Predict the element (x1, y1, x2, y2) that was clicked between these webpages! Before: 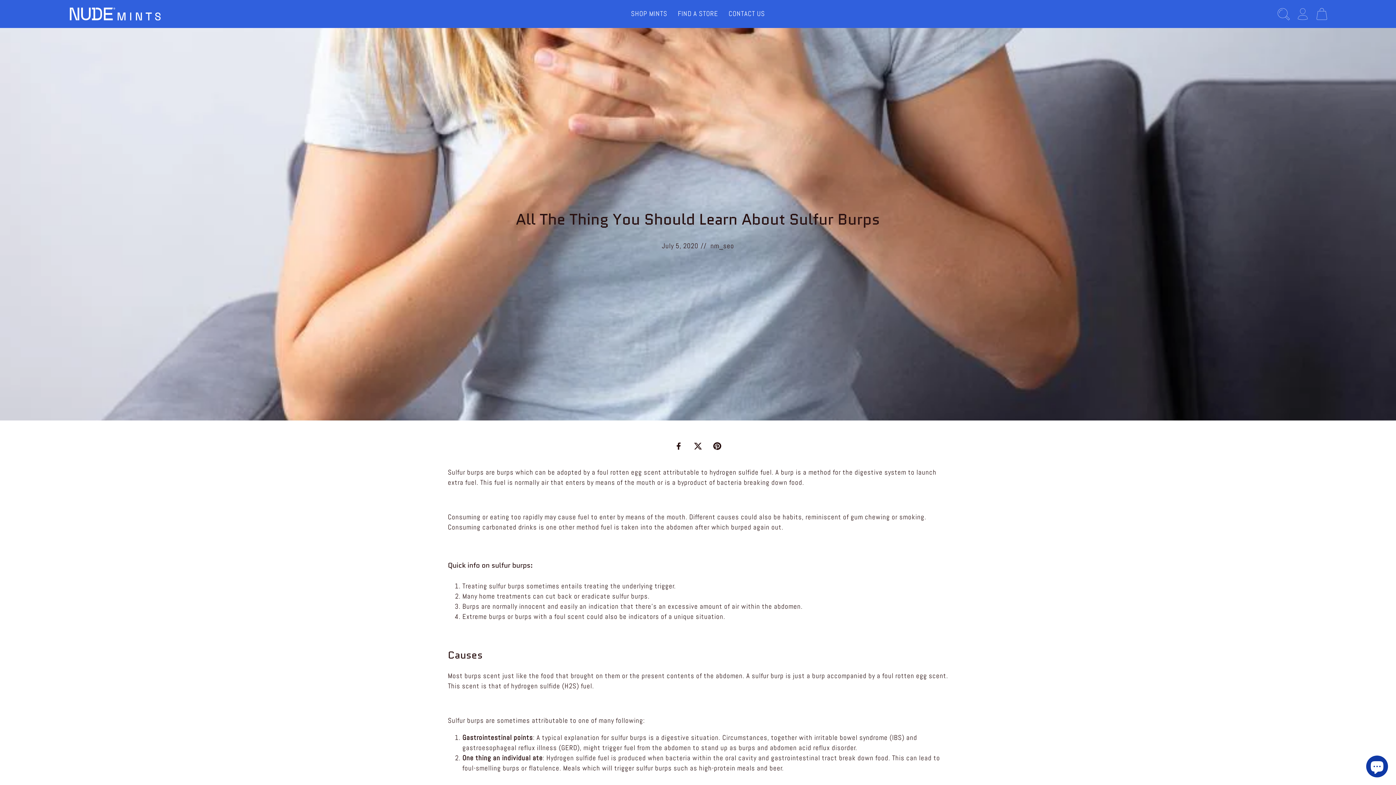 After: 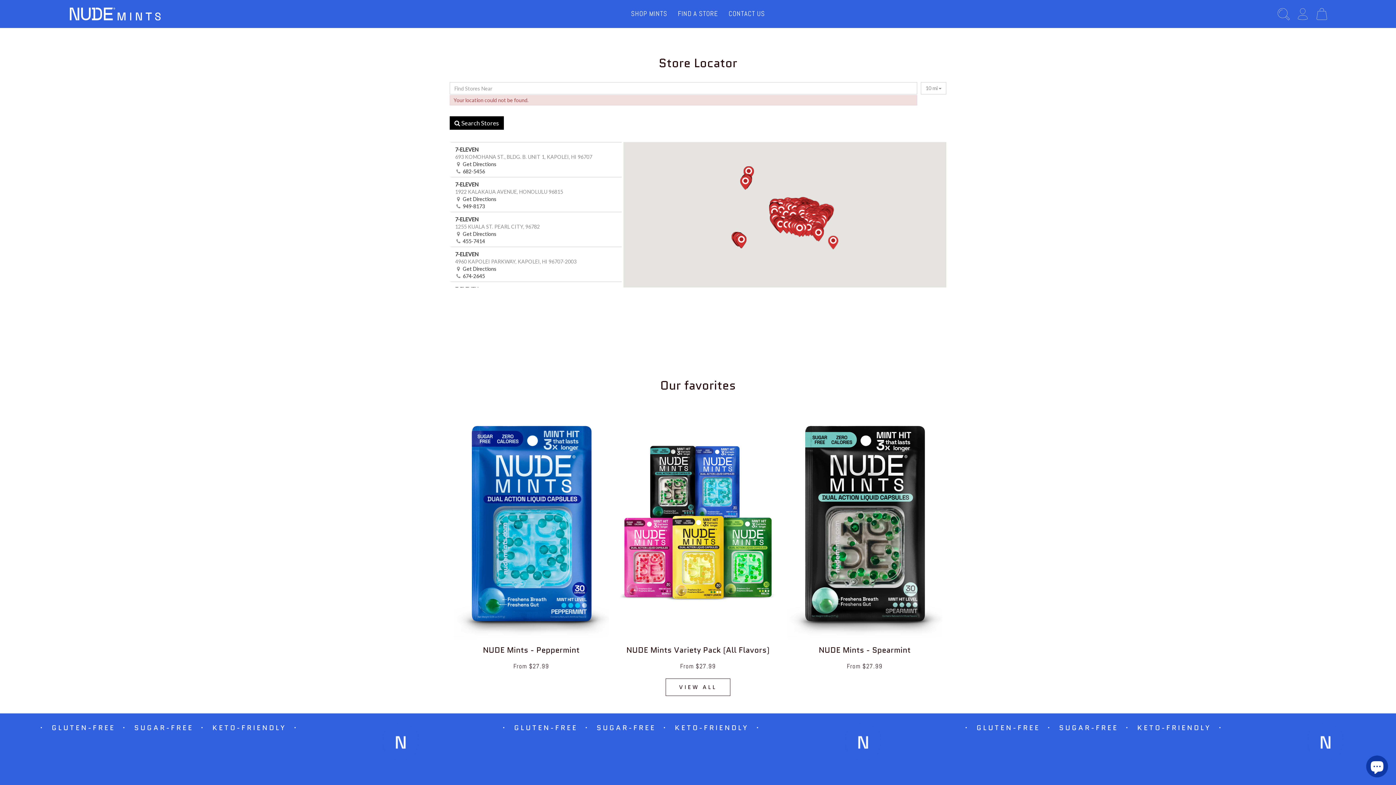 Action: bbox: (672, 4, 723, 23) label: FIND A STORE